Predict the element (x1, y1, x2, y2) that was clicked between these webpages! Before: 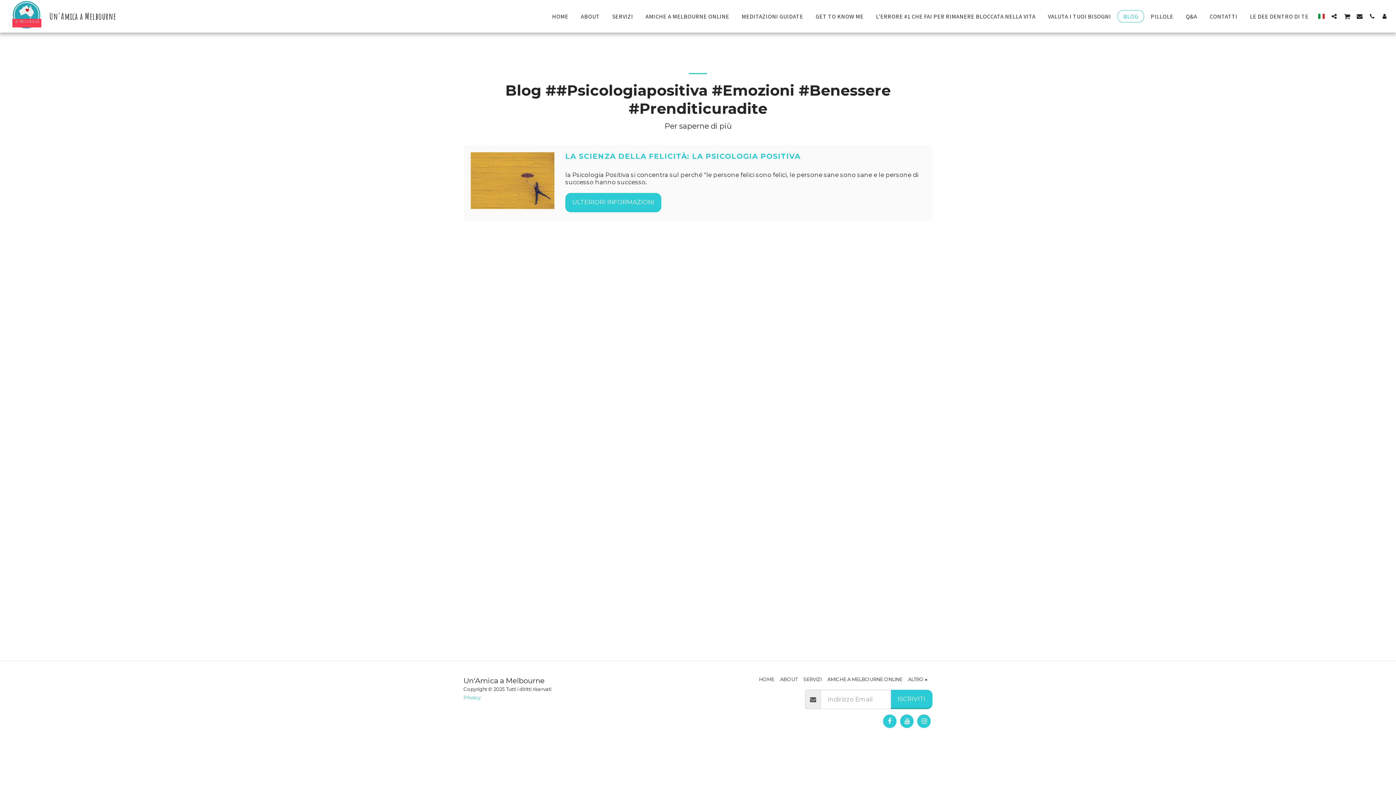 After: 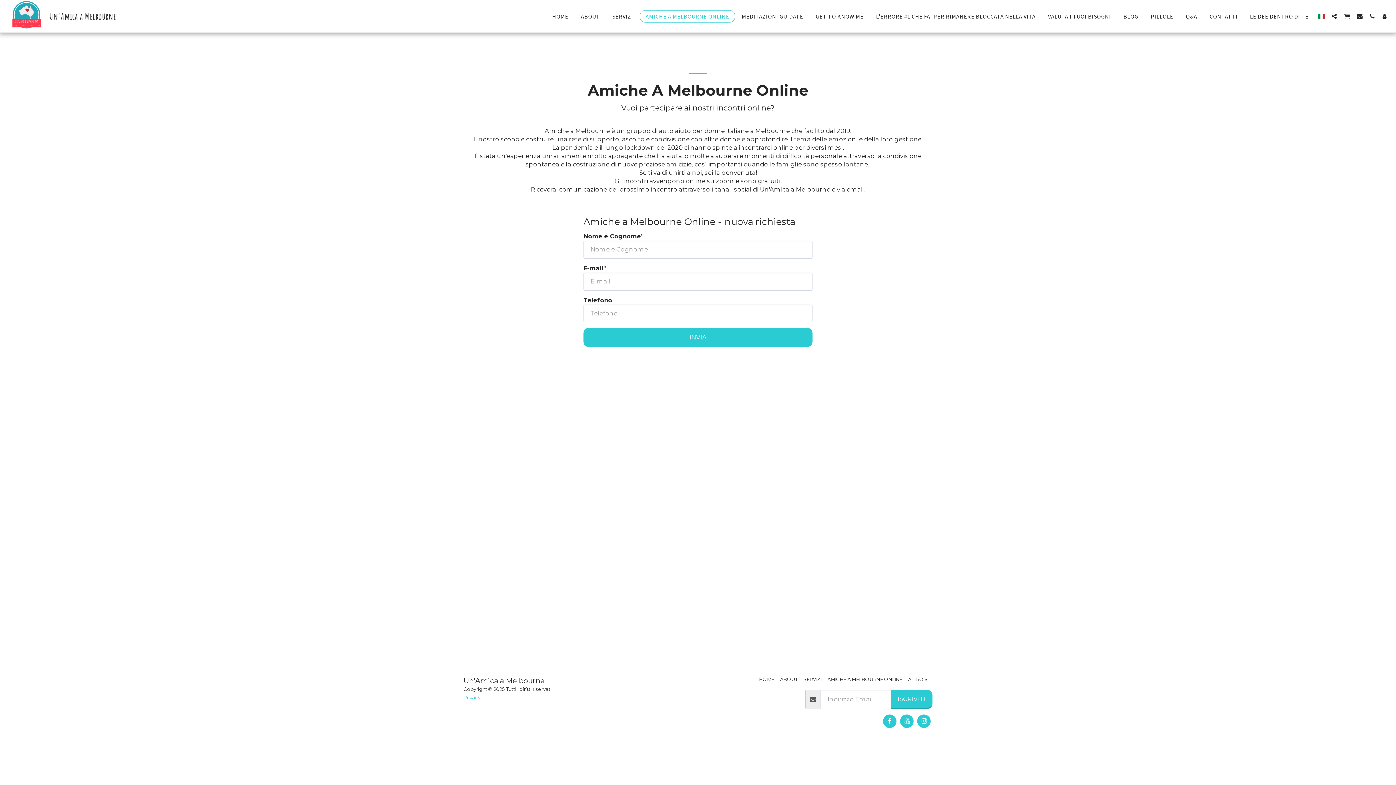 Action: label: AMICHE A MELBOURNE ONLINE bbox: (827, 676, 902, 683)